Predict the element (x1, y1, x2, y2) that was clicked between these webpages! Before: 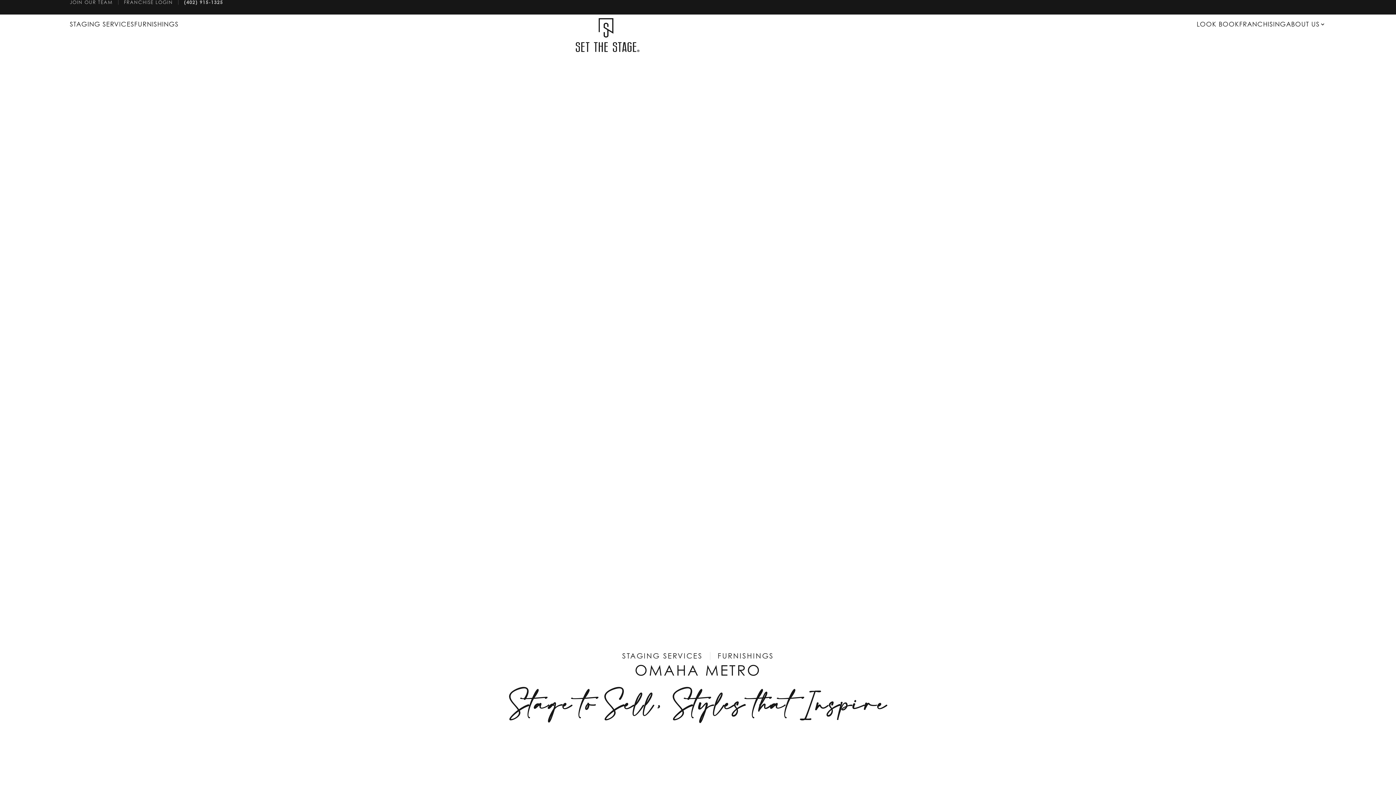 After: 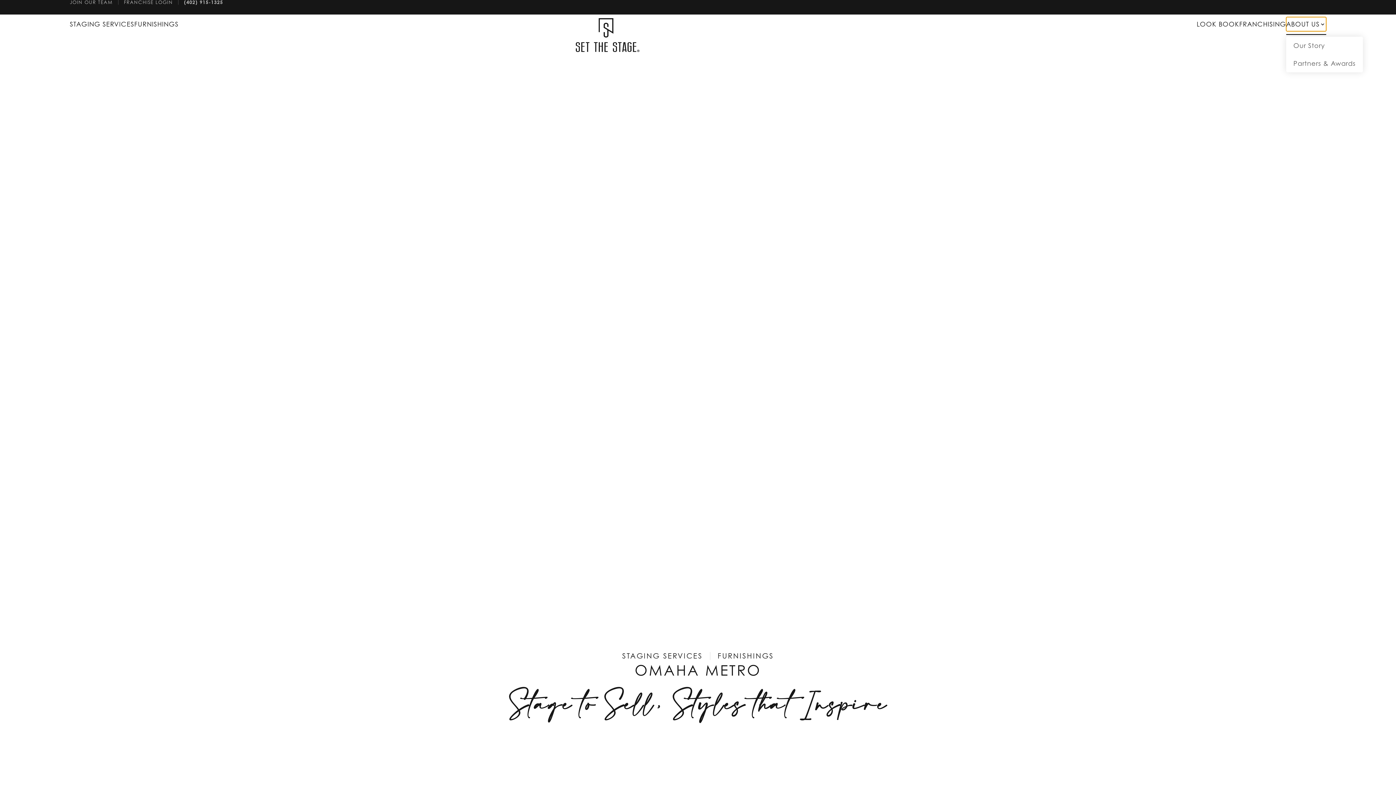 Action: bbox: (1286, 18, 1319, 29) label: ABOUT US